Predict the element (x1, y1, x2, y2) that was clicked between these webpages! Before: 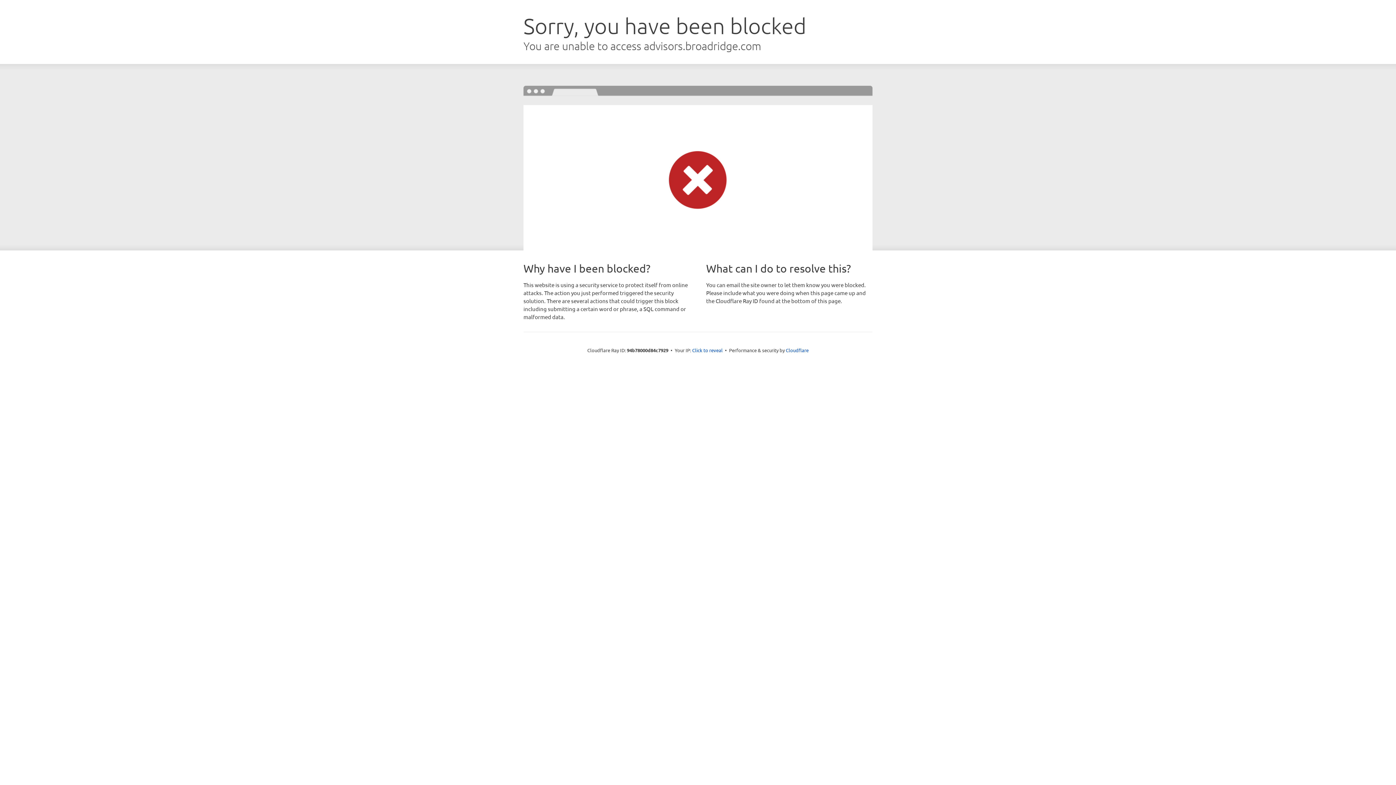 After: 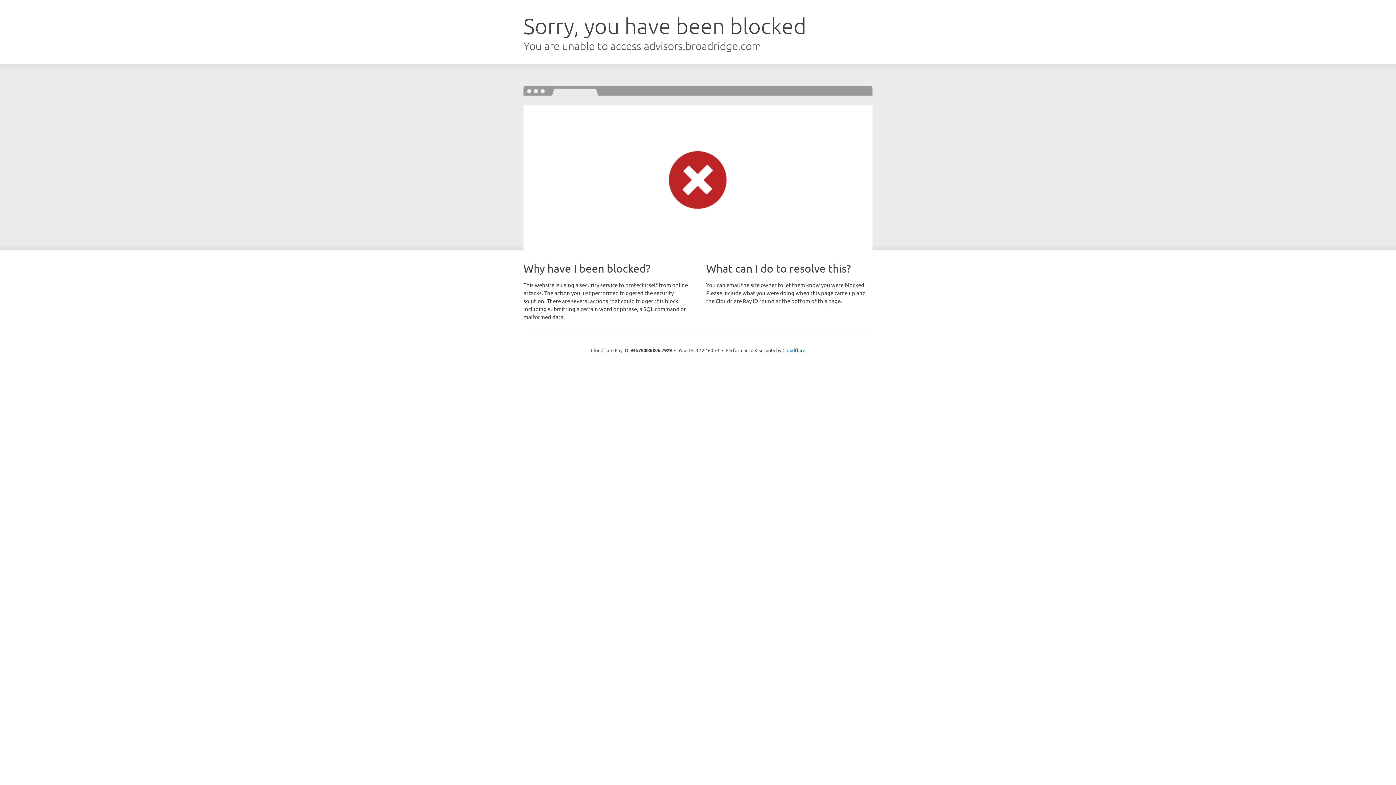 Action: label: Click to reveal bbox: (692, 346, 722, 353)